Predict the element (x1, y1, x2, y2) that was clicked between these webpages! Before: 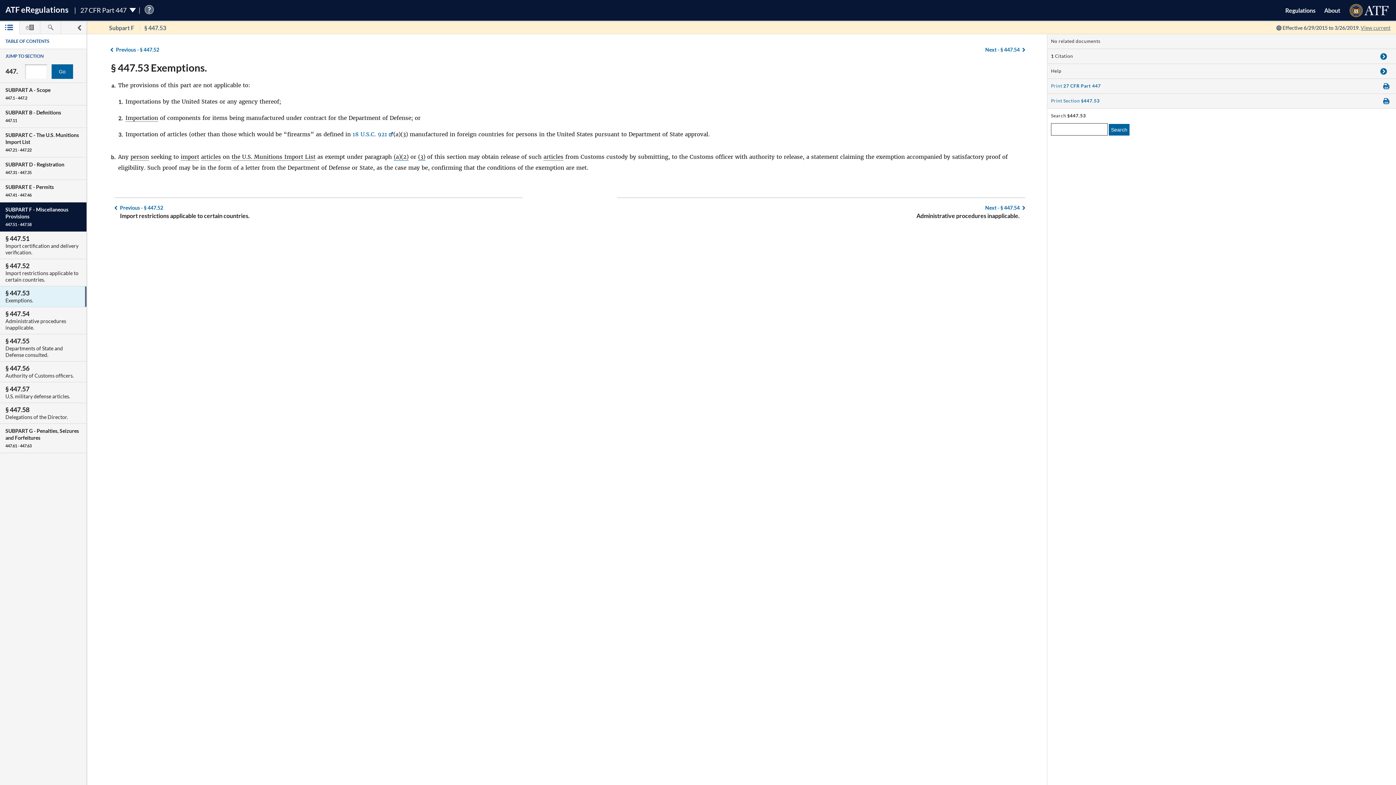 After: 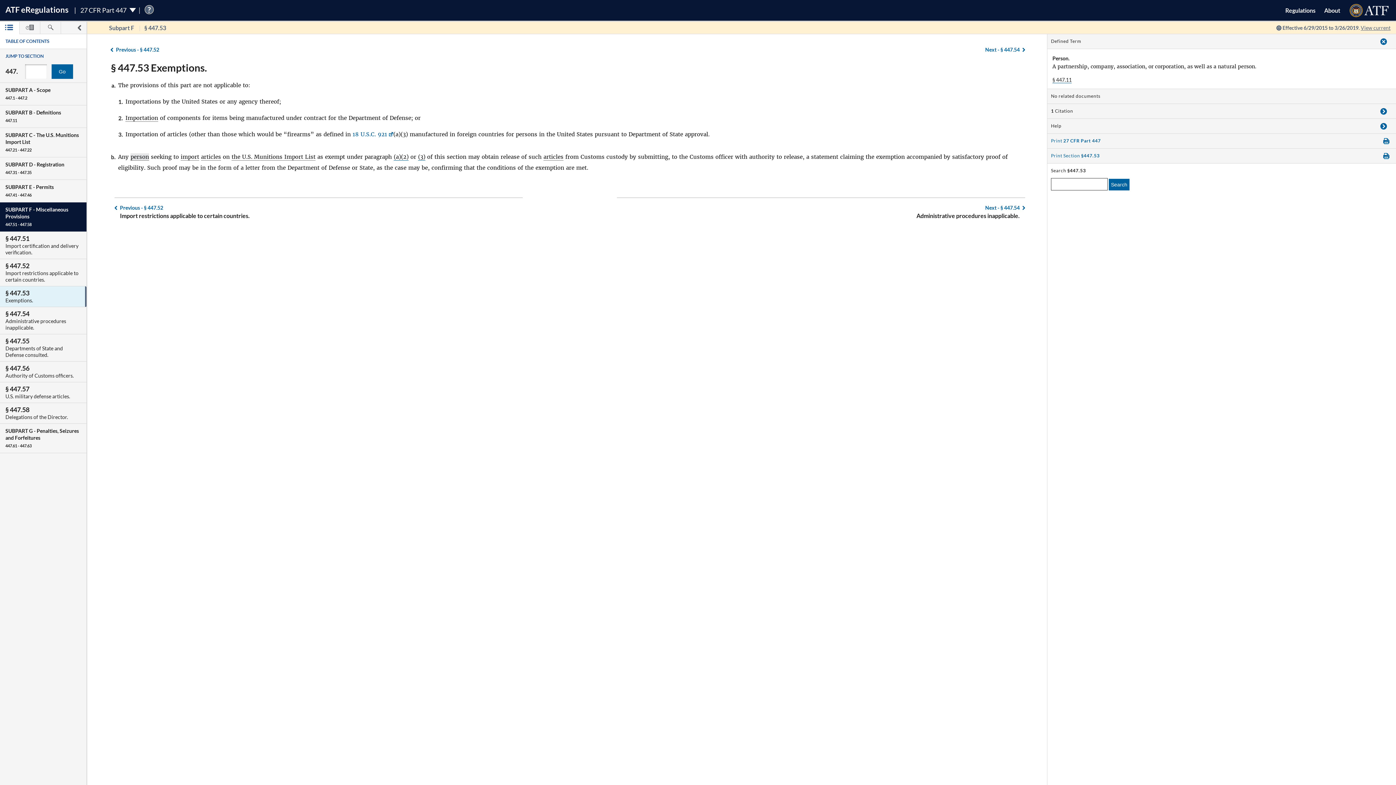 Action: label: person bbox: (130, 153, 149, 160)